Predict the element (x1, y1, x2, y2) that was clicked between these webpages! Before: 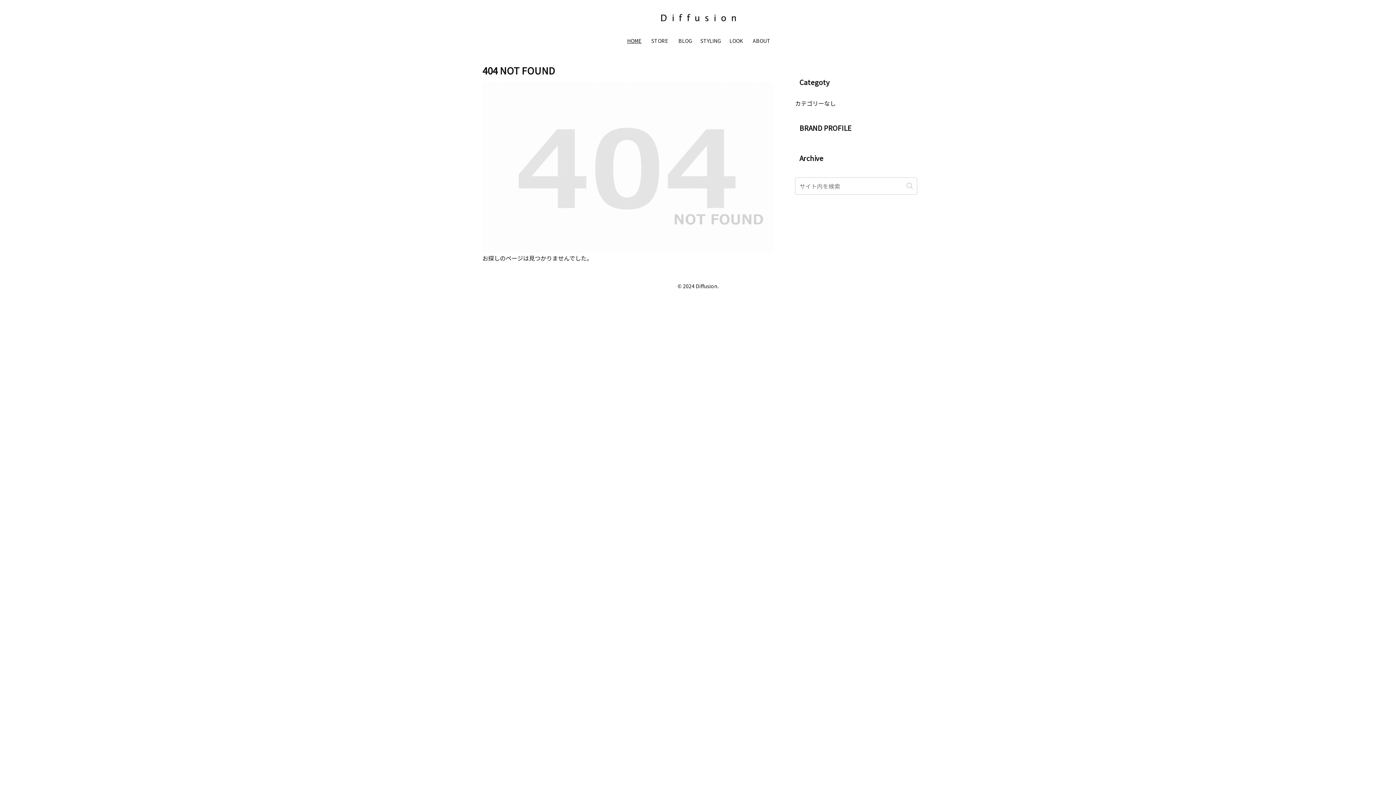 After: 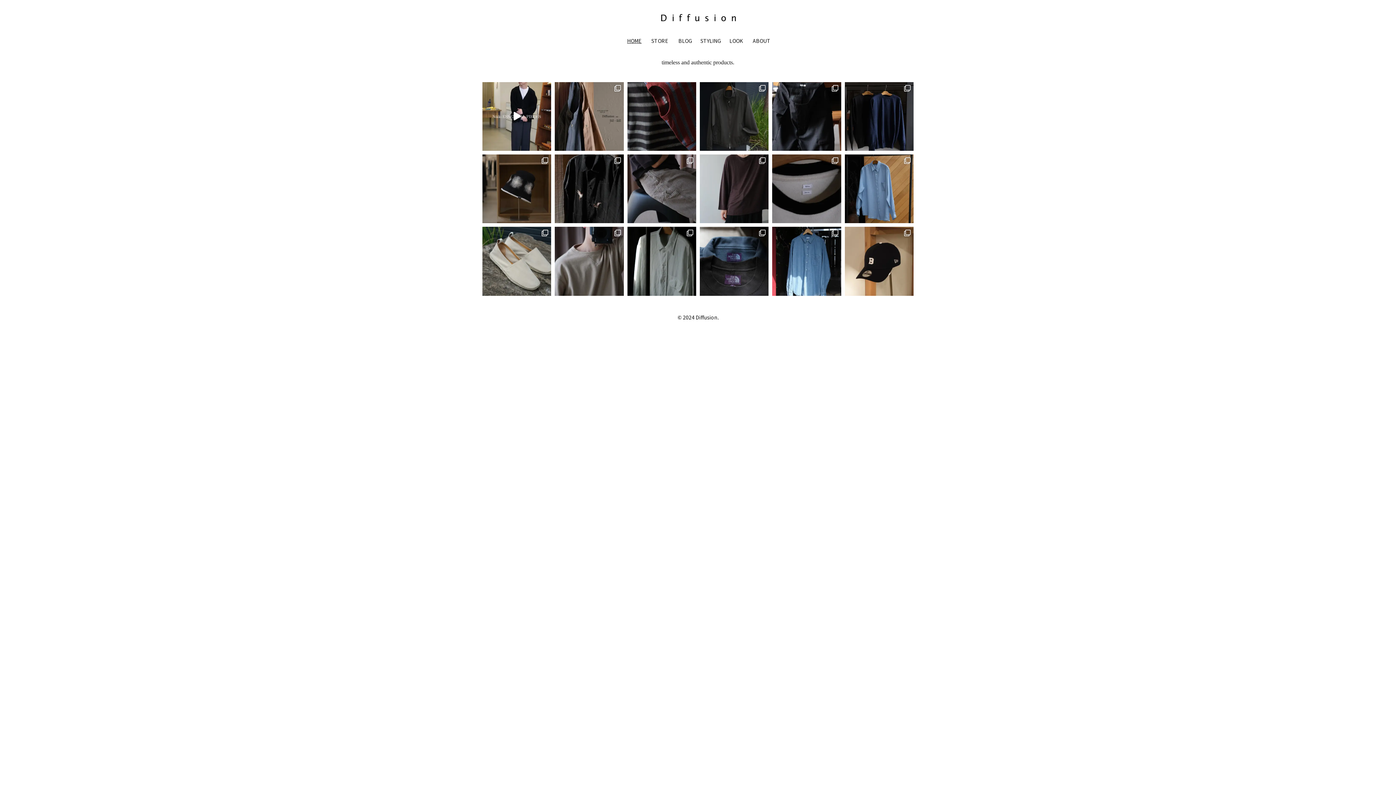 Action: bbox: (652, 10, 744, 24)